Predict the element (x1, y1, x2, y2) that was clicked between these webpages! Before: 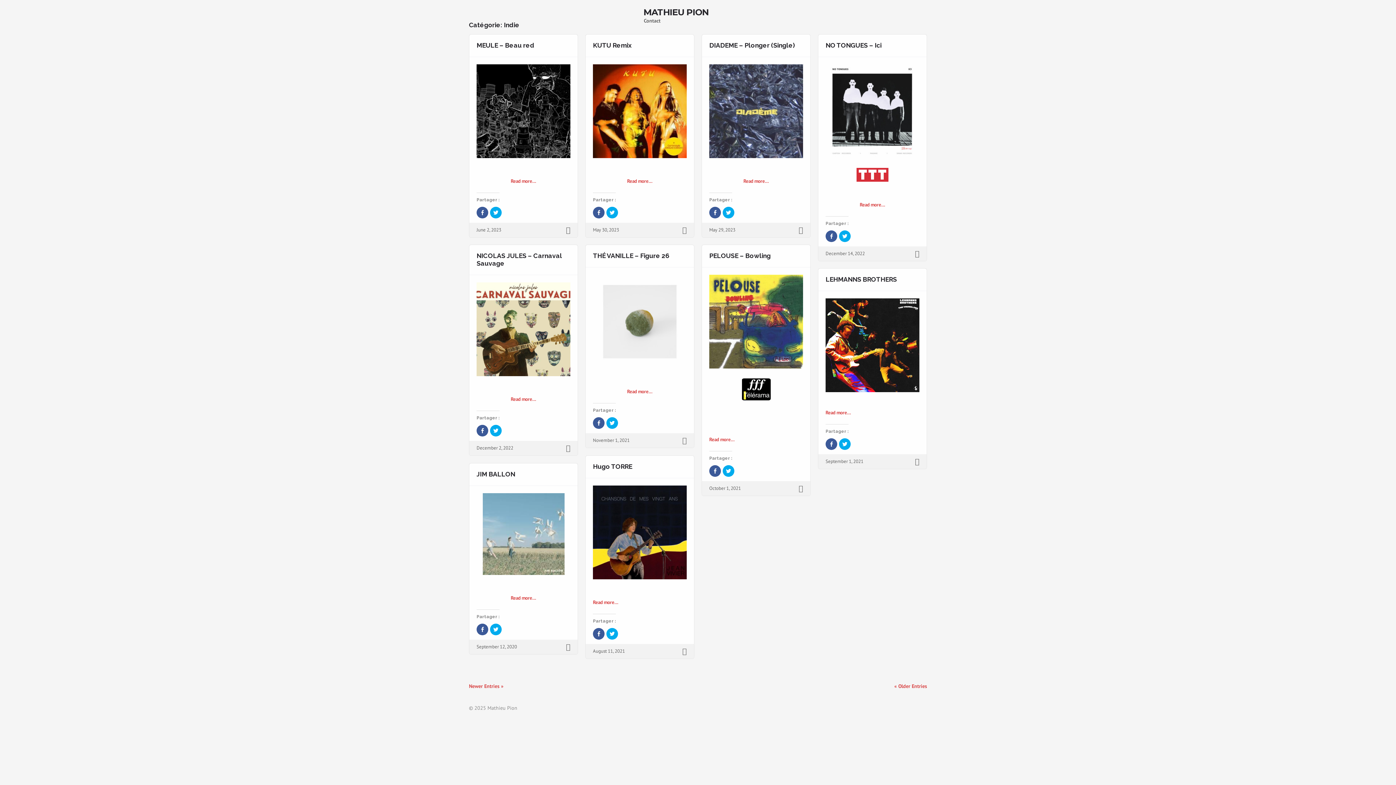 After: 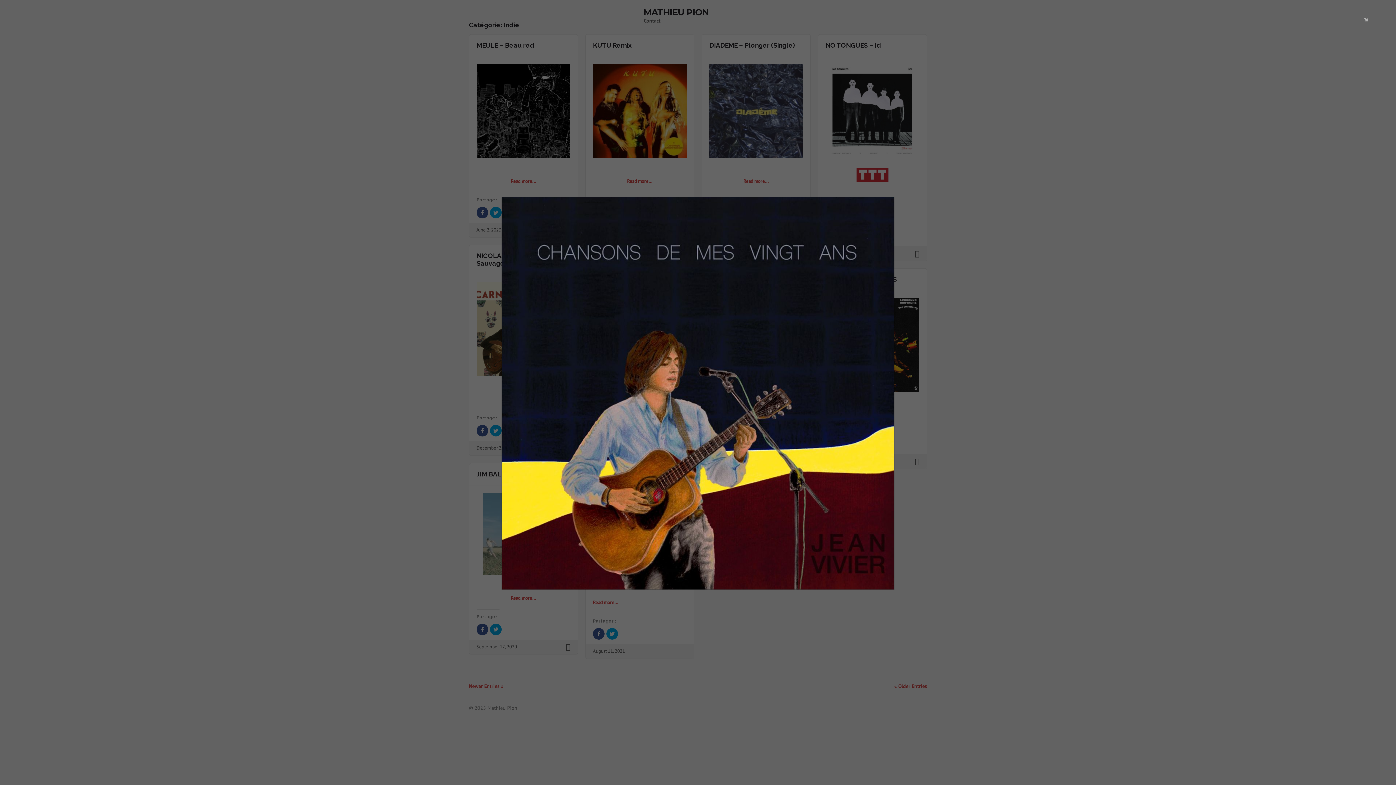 Action: bbox: (593, 574, 686, 581)